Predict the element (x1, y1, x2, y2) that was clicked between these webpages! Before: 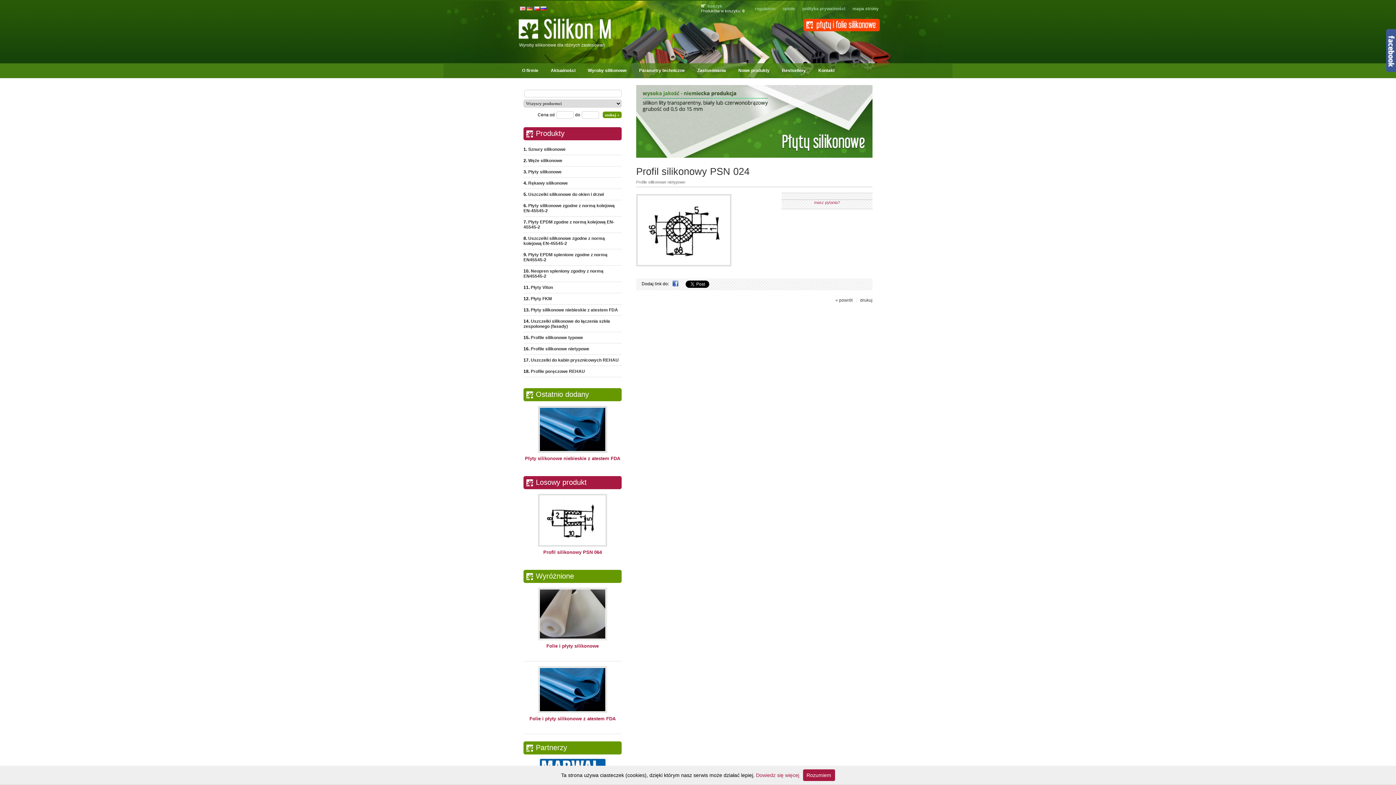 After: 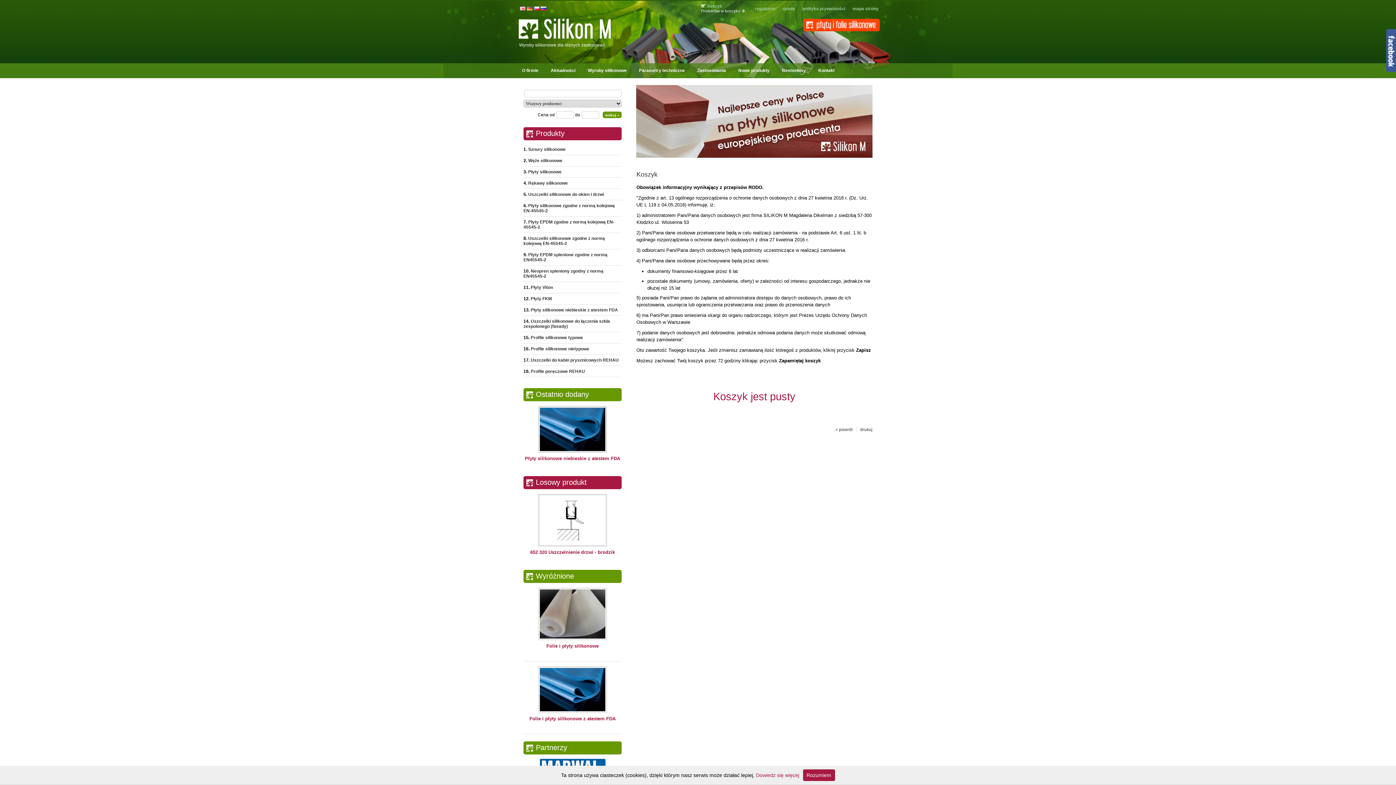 Action: bbox: (701, 2, 722, 8) label: koszyk